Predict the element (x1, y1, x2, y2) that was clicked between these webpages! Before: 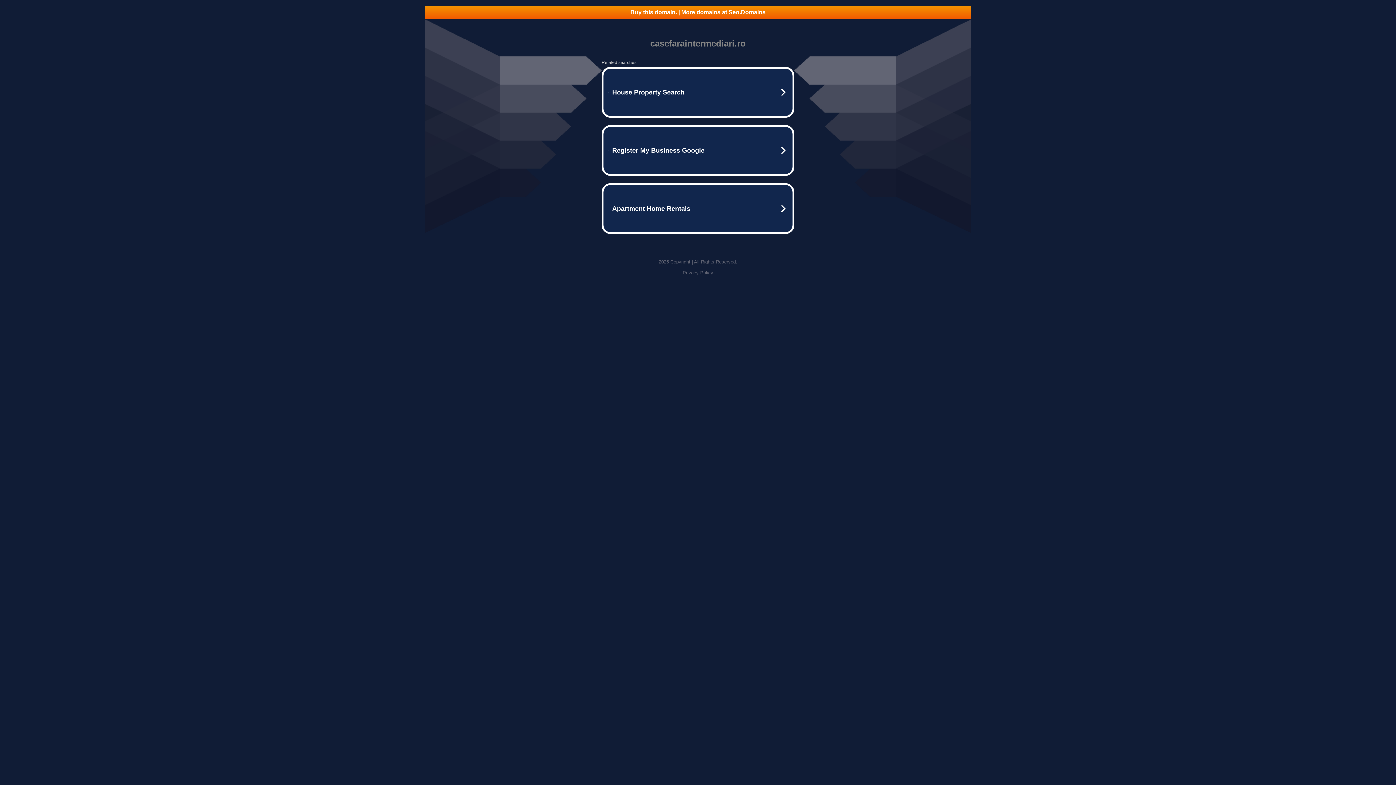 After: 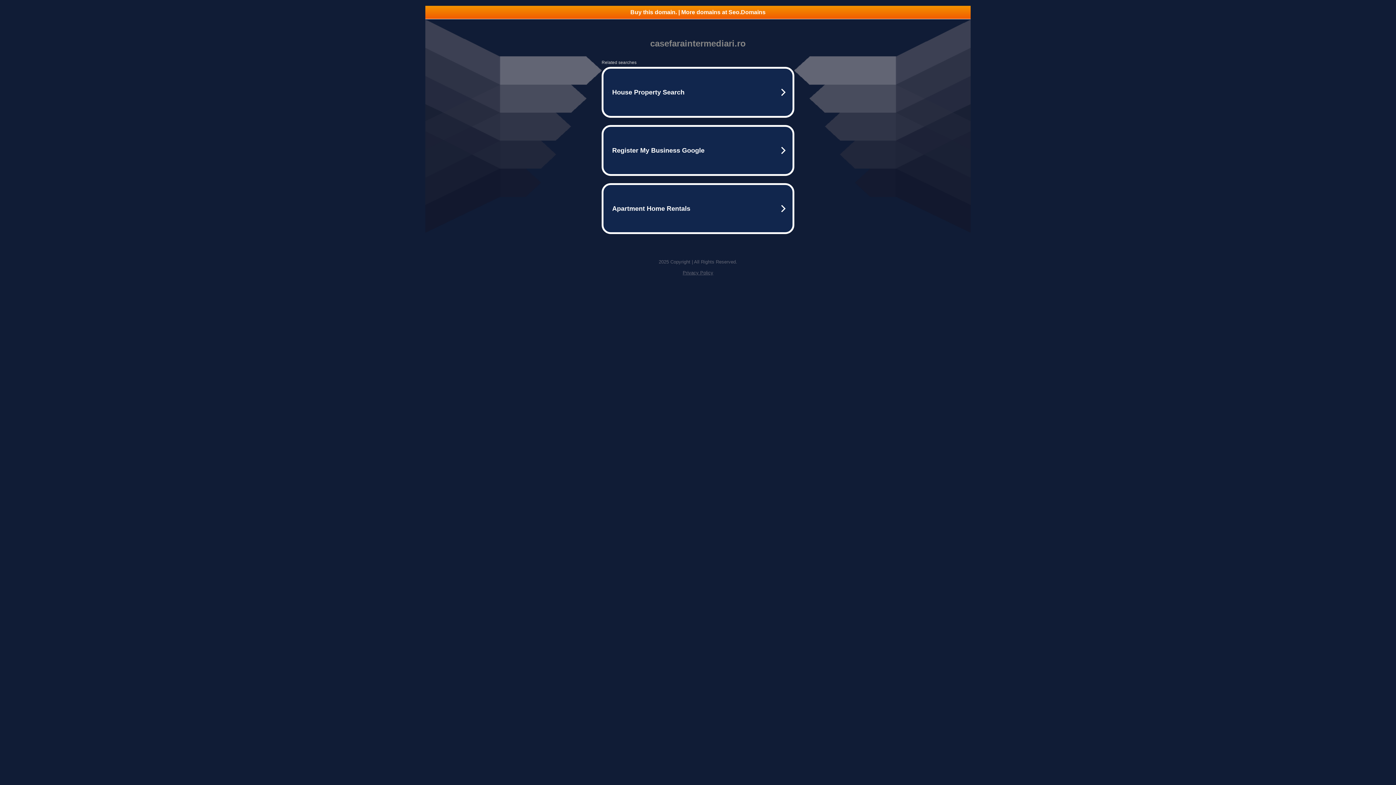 Action: label: Buy this domain. | More domains at Seo.Domains bbox: (425, 5, 970, 18)